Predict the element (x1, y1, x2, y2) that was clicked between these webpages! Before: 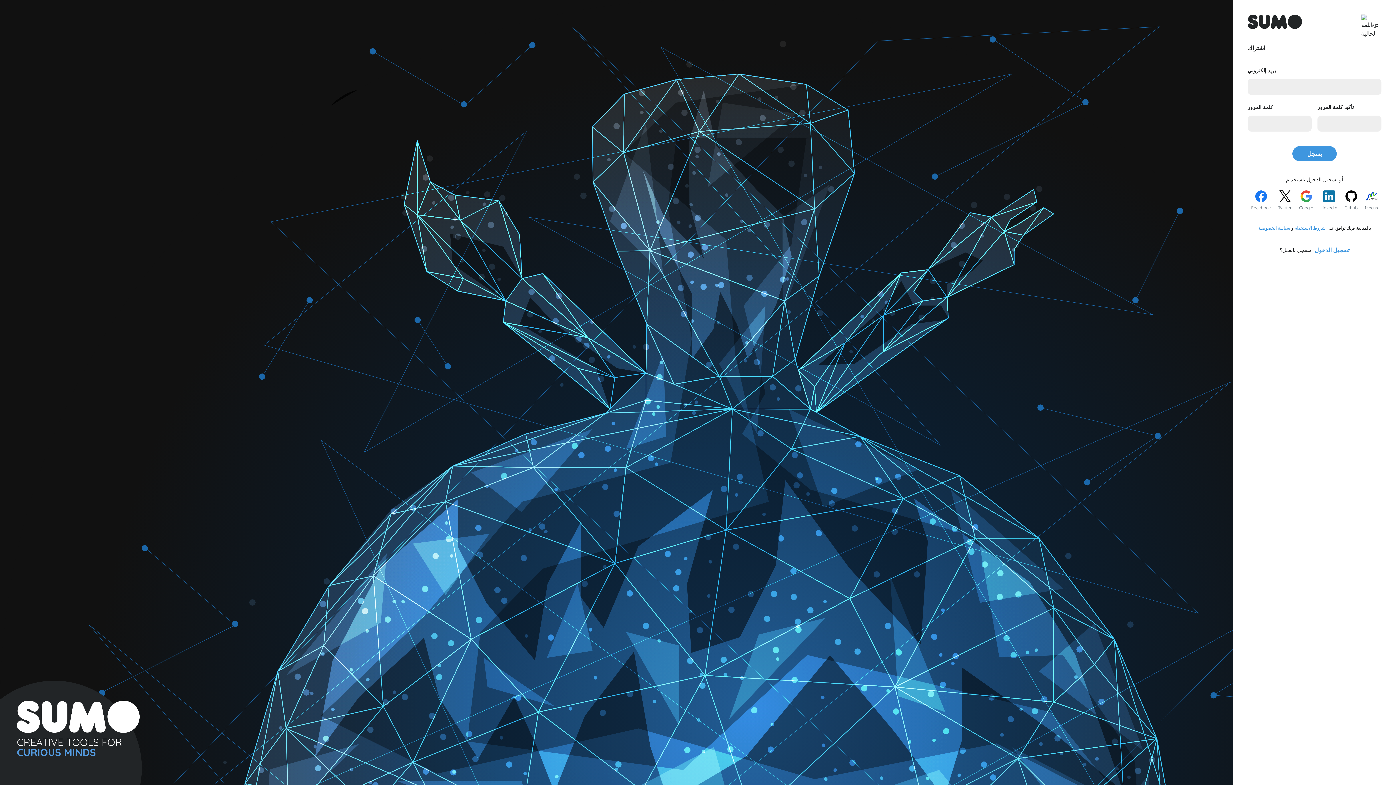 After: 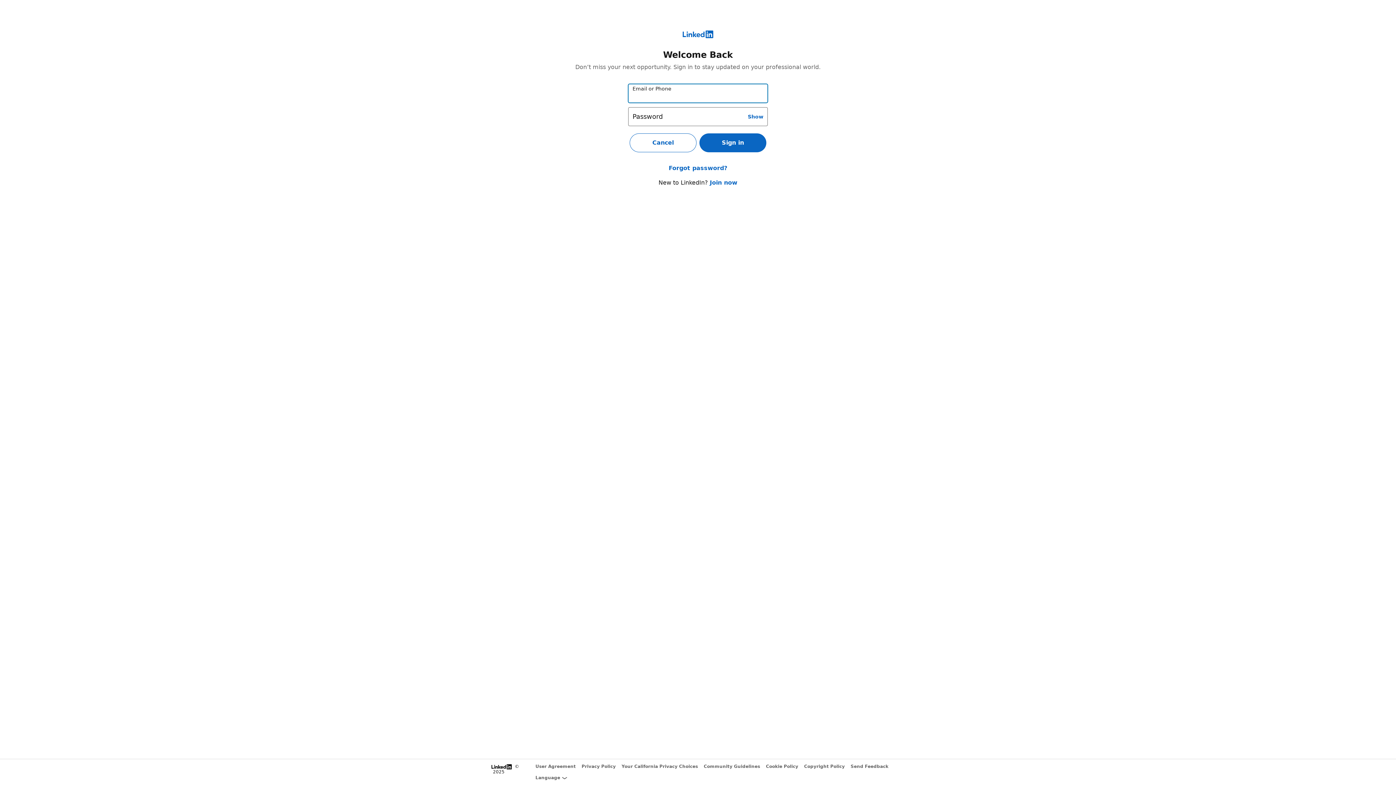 Action: bbox: (1320, 190, 1337, 210) label: Linkedin